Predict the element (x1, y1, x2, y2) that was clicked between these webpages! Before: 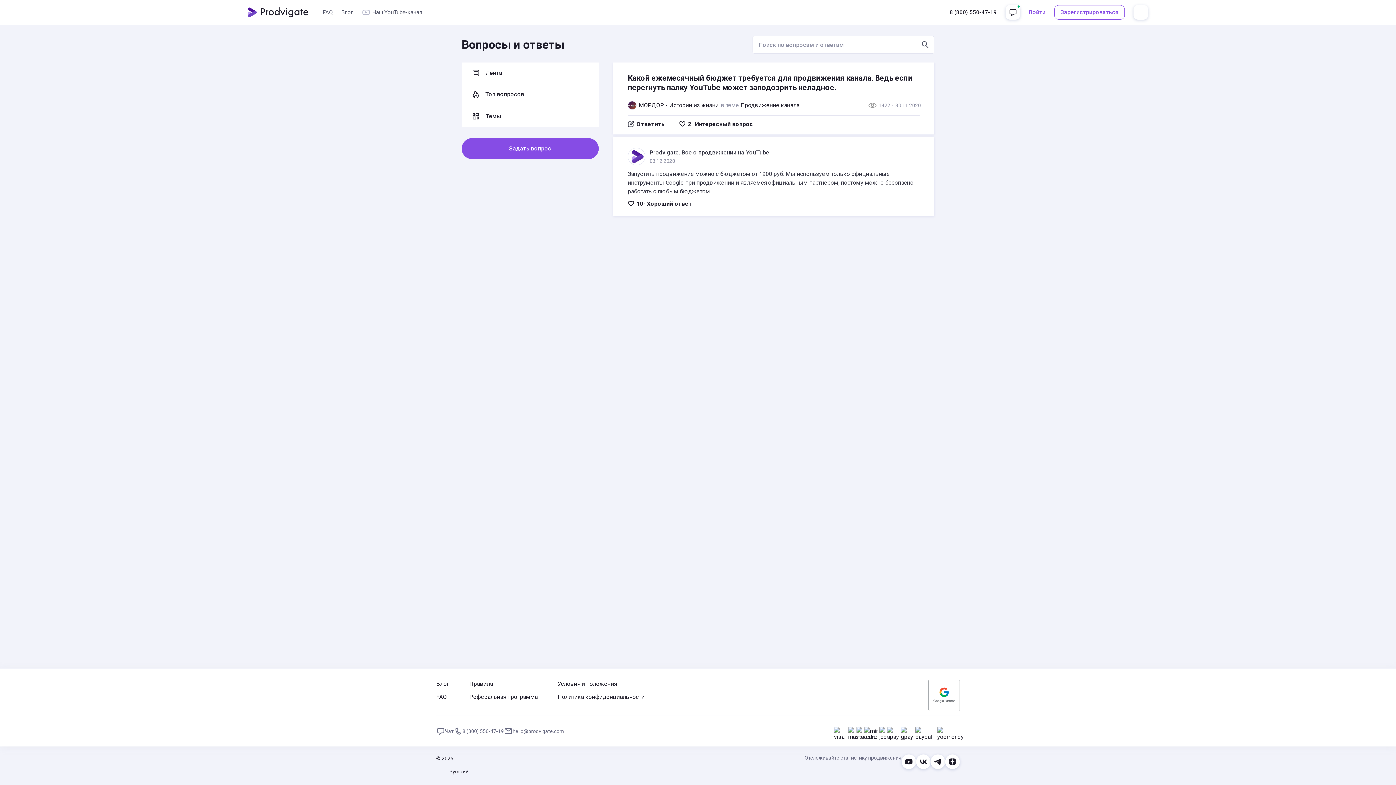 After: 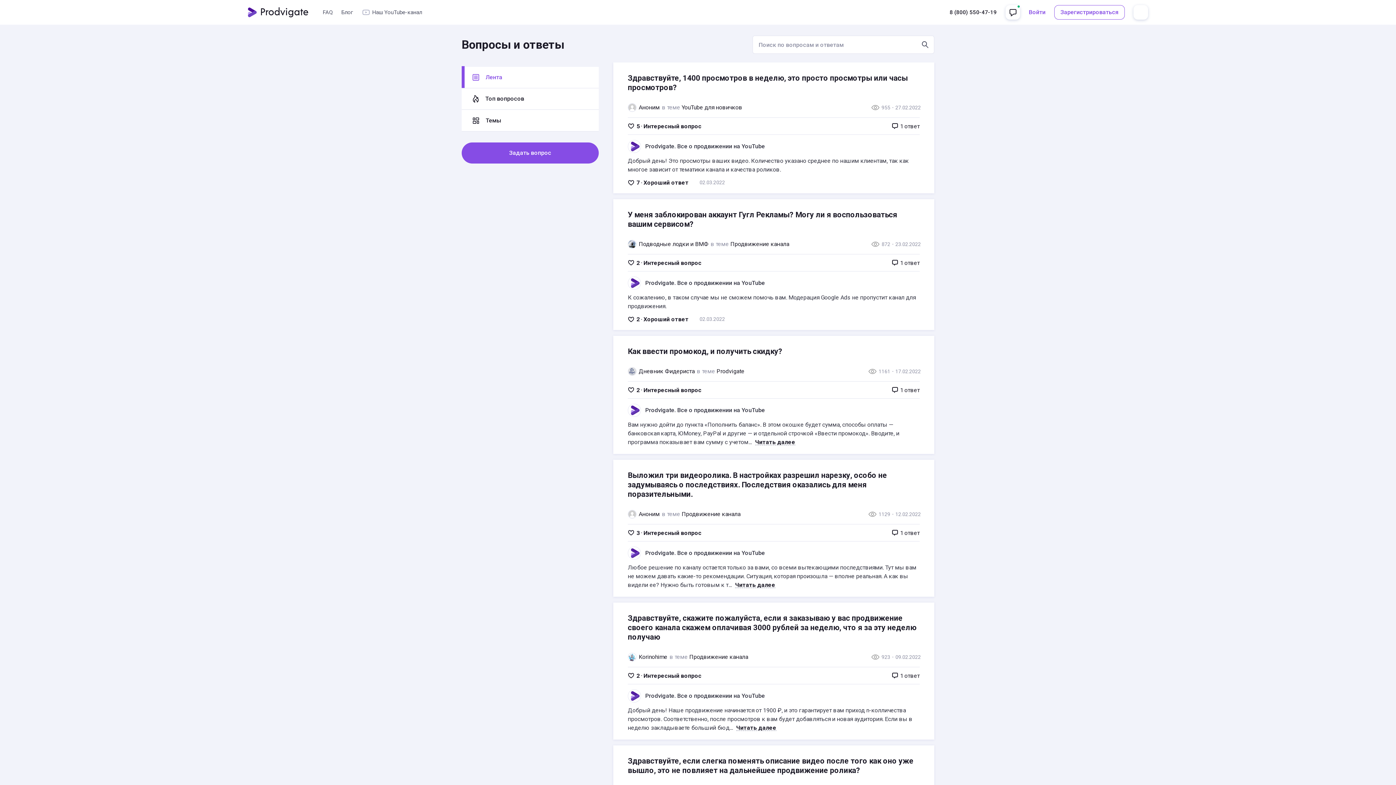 Action: label: Лента bbox: (461, 62, 598, 84)